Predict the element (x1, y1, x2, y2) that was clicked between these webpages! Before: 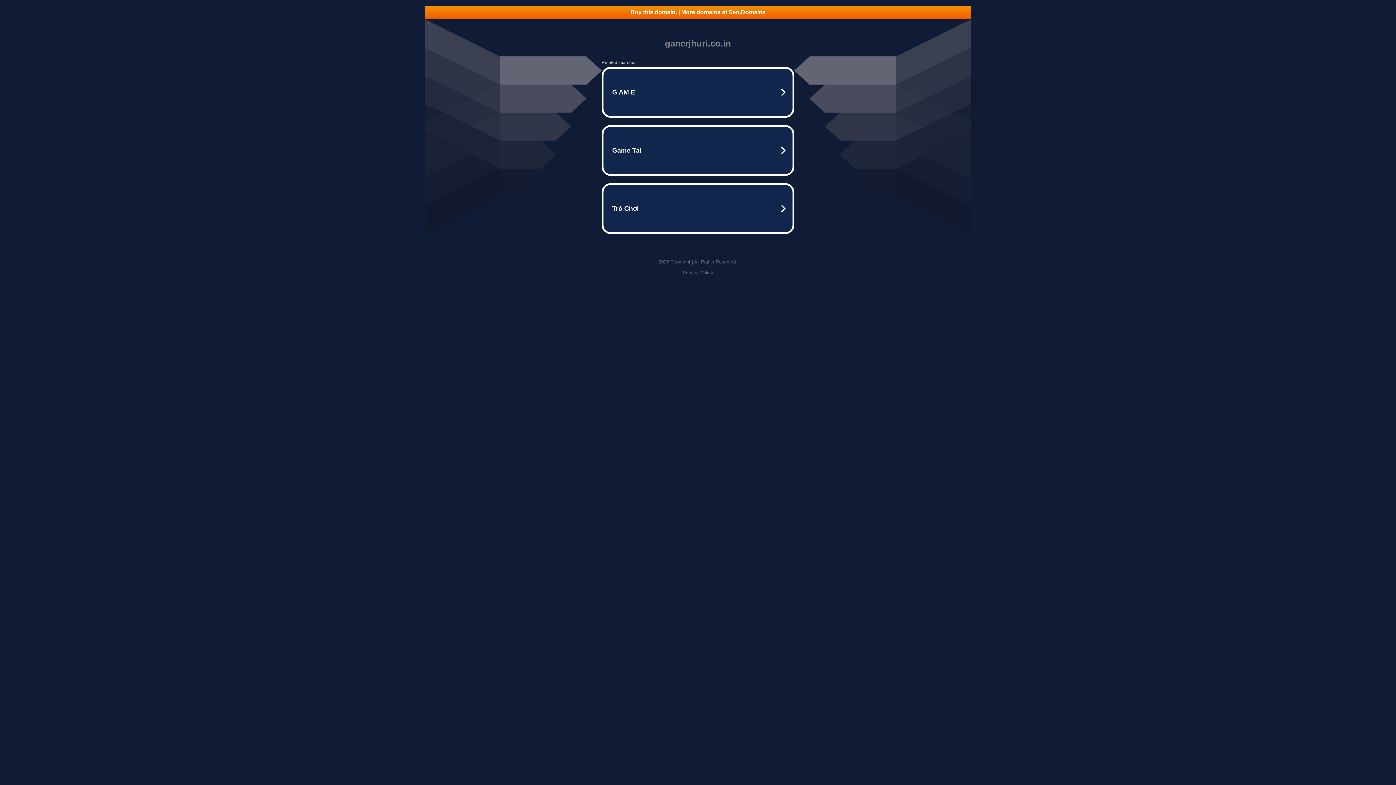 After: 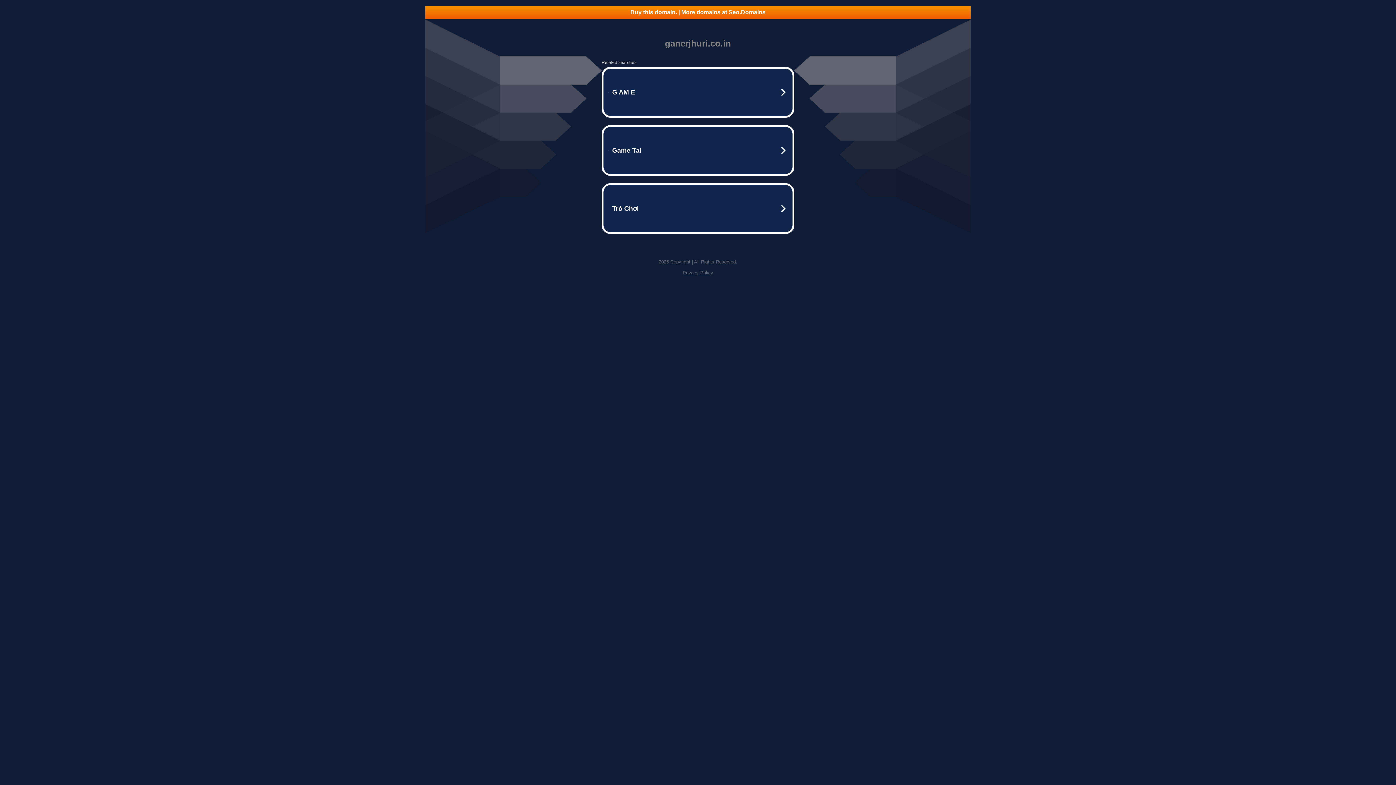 Action: bbox: (425, 5, 970, 18) label: Buy this domain. | More domains at Seo.Domains